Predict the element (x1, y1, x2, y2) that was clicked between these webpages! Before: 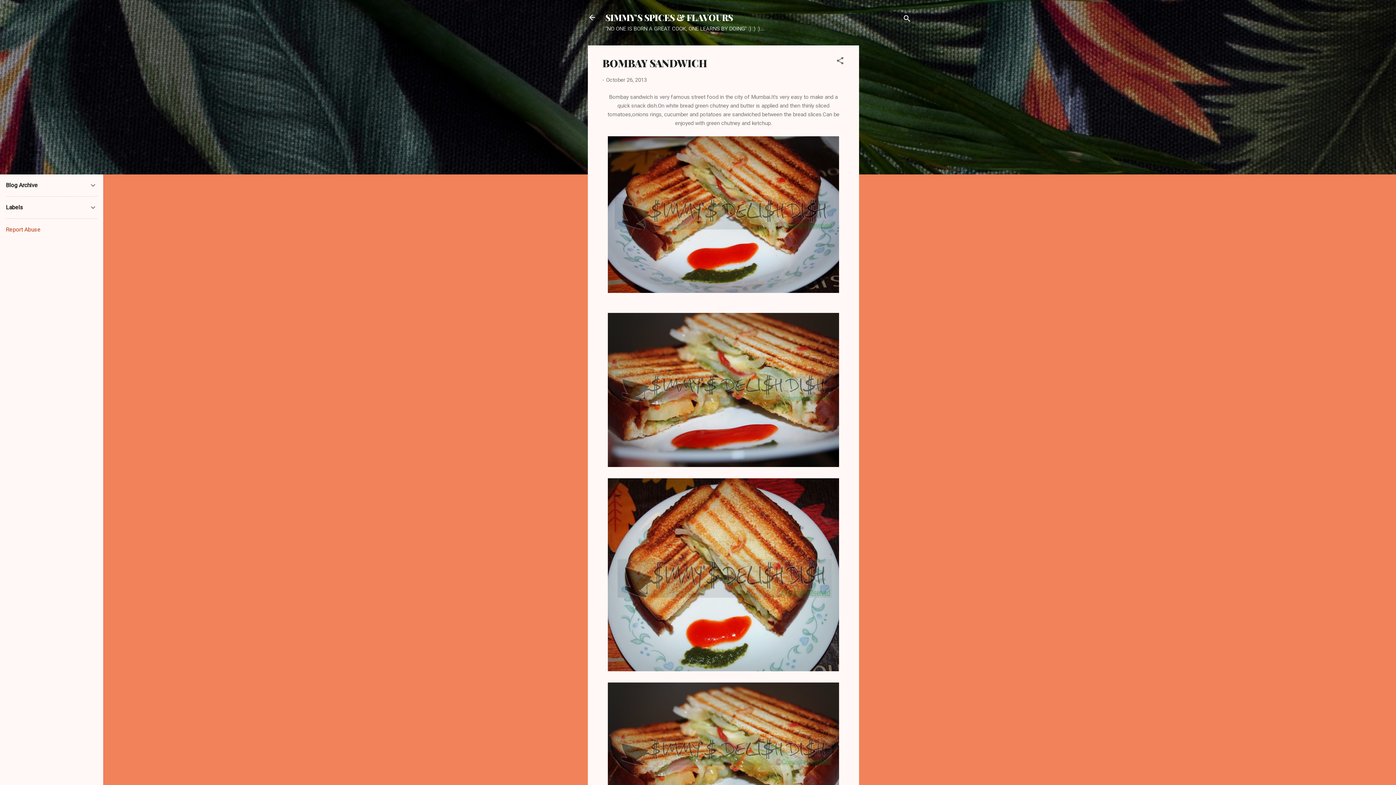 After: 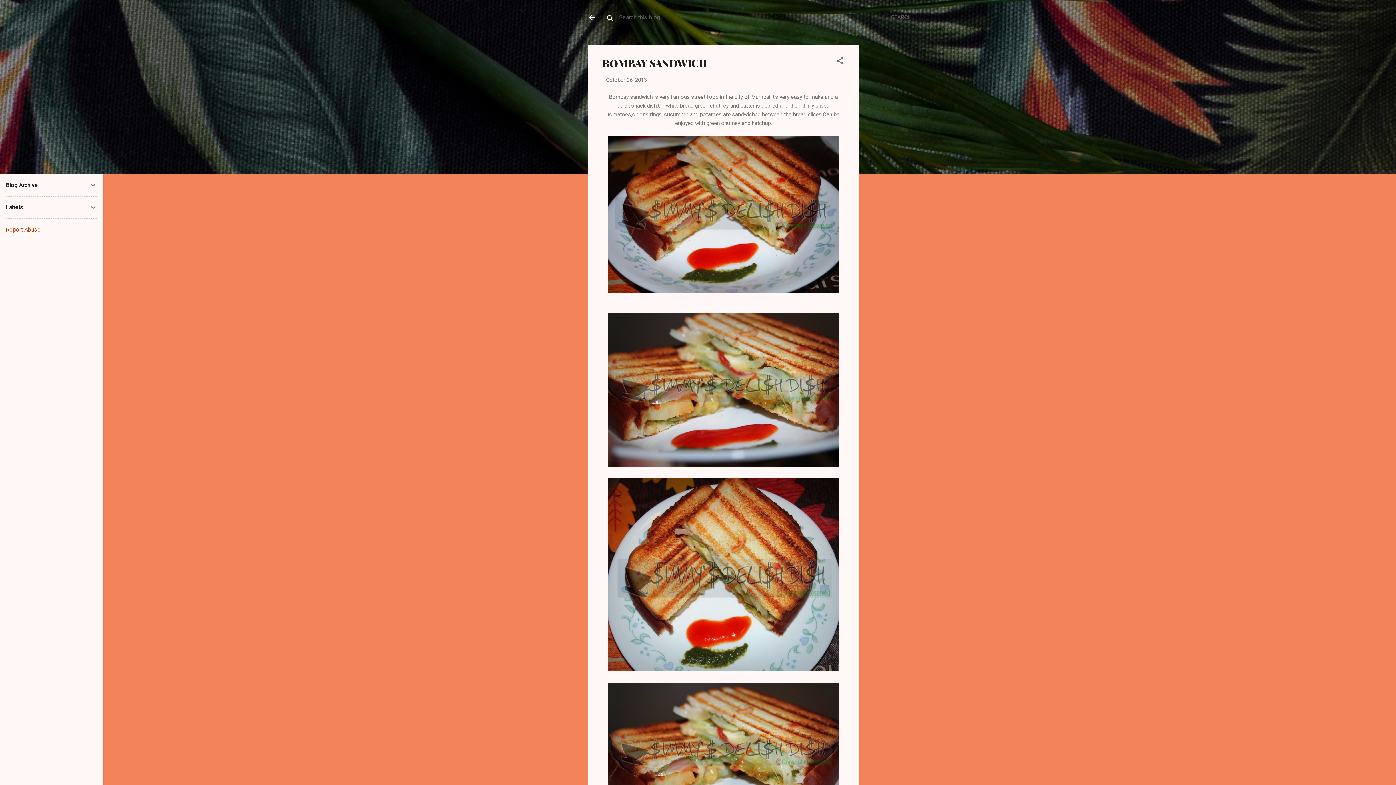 Action: label: Search bbox: (902, 8, 911, 30)